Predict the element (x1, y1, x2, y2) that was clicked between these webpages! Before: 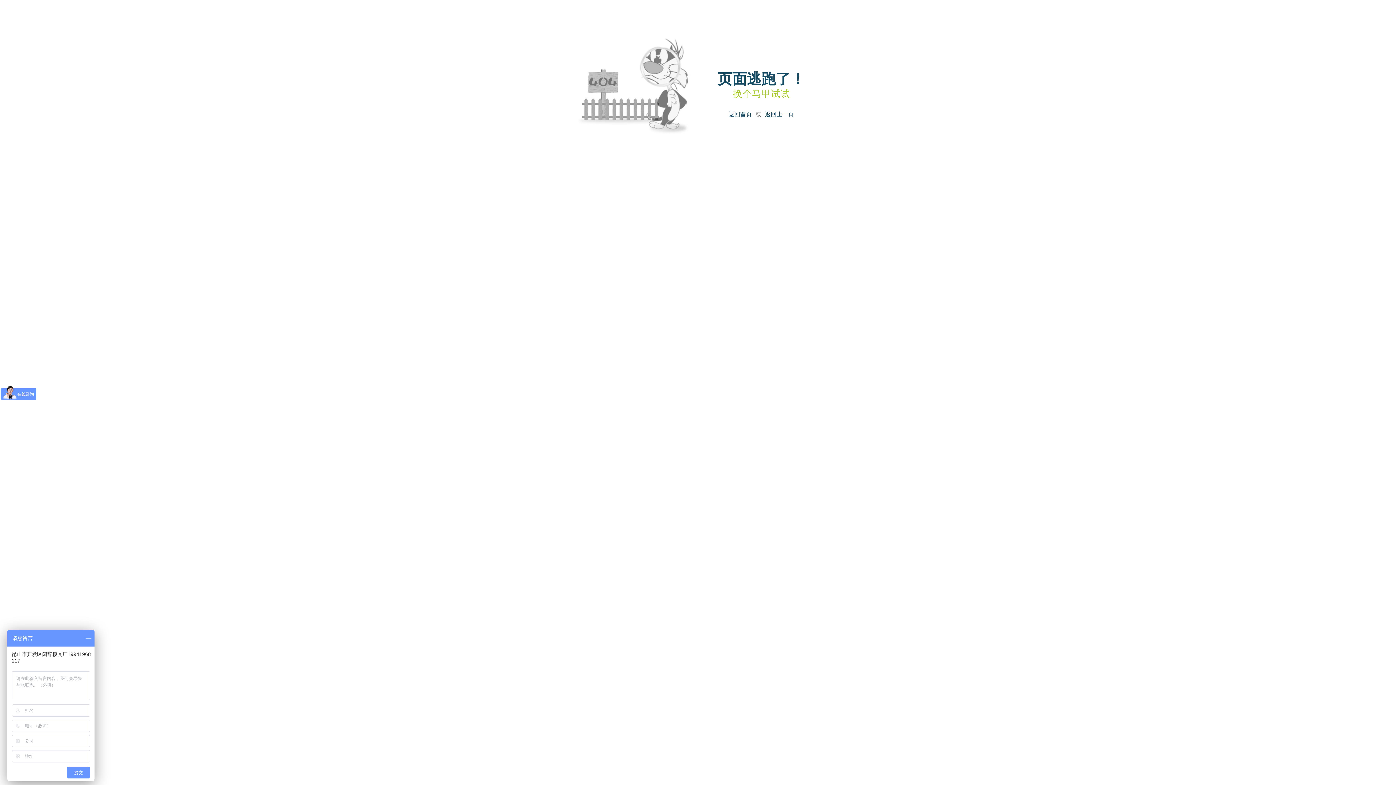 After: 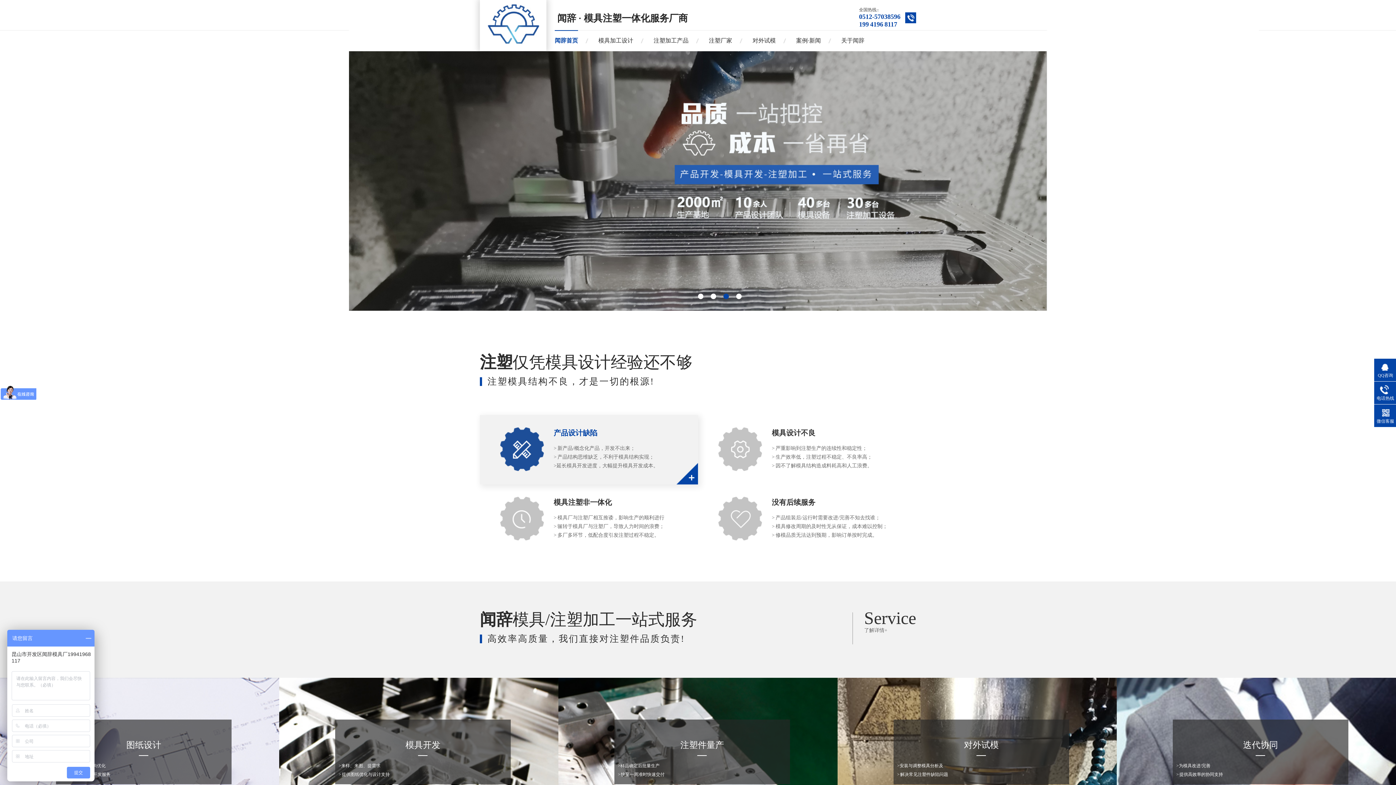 Action: bbox: (728, 111, 752, 117) label: 返回首页